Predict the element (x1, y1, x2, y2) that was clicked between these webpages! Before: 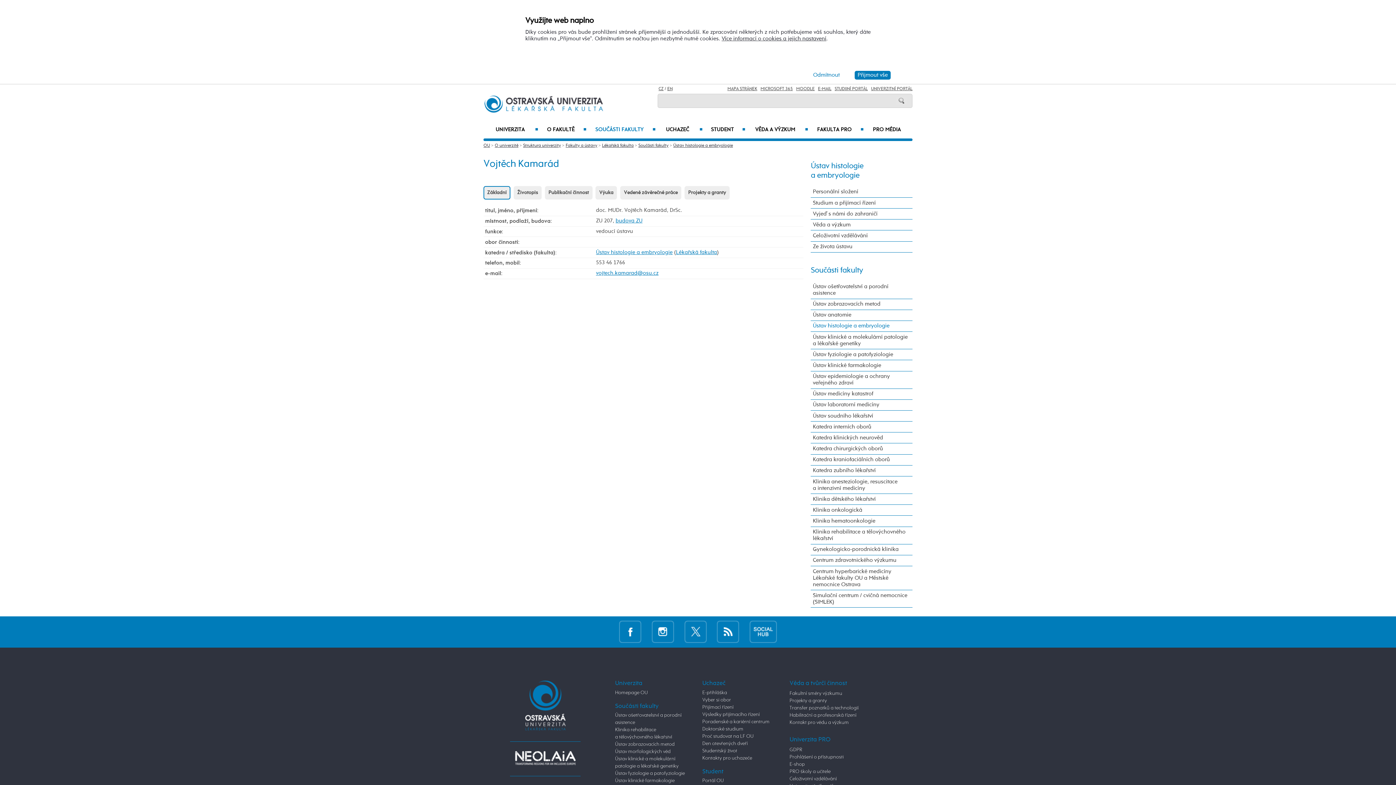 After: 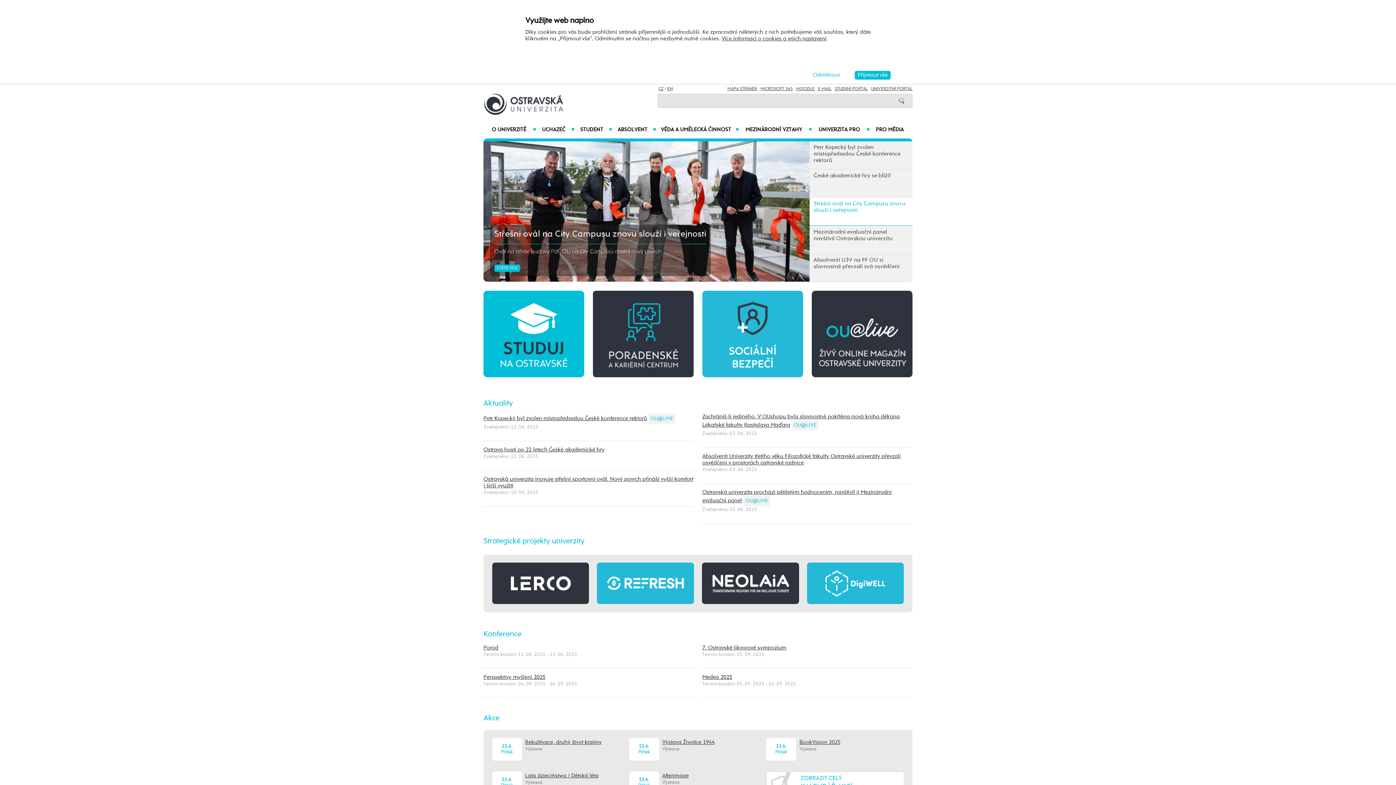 Action: bbox: (615, 690, 648, 695) label: Homepage OU